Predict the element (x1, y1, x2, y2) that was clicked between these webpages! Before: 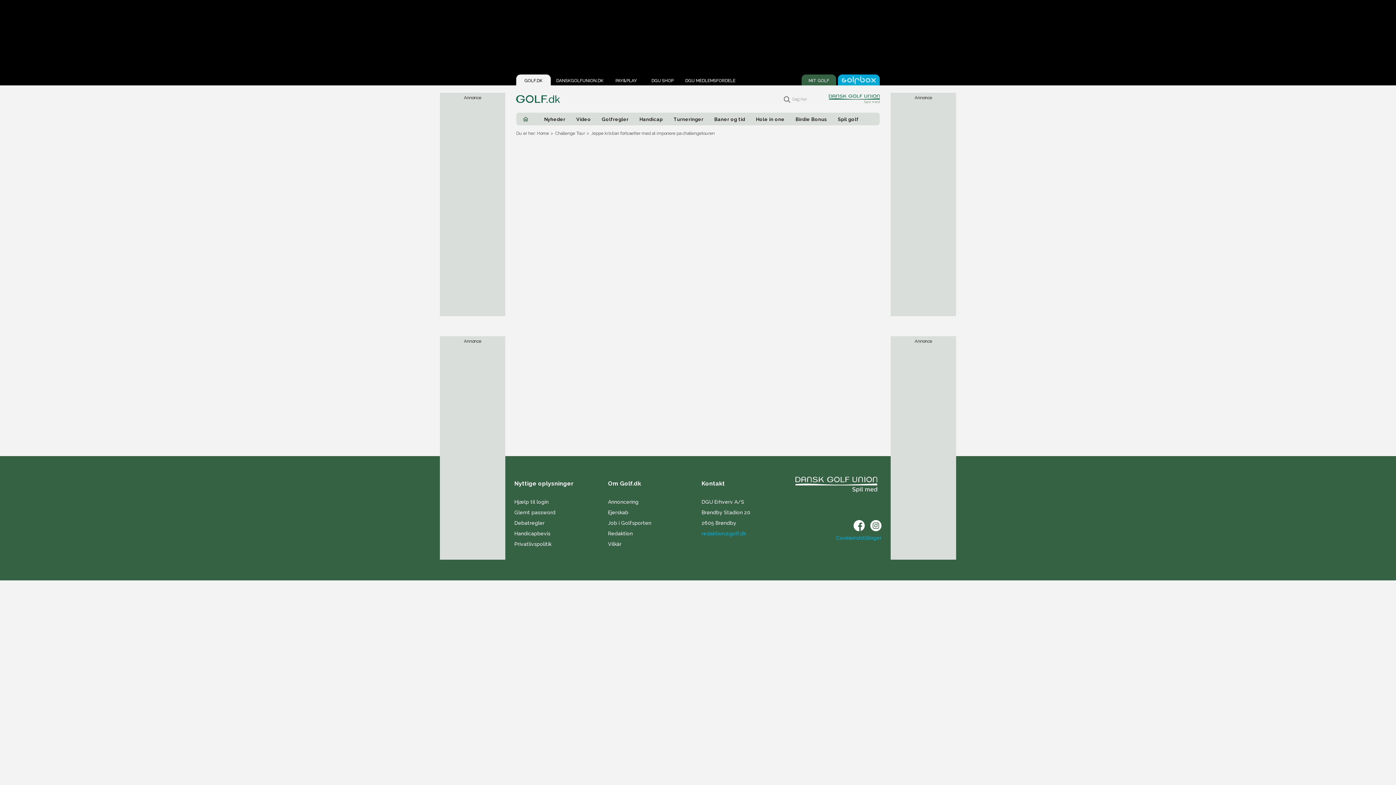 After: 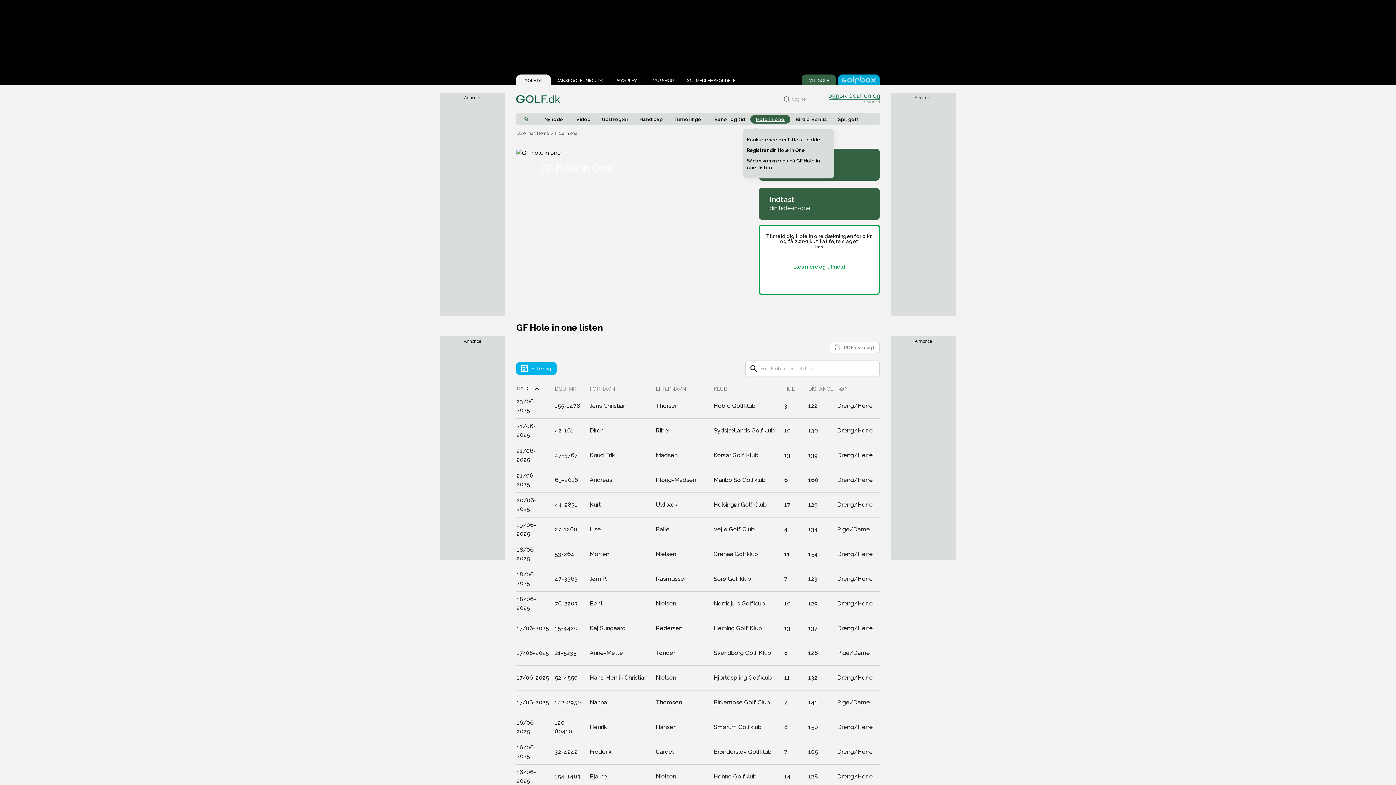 Action: bbox: (750, 115, 790, 123) label: Hole in one